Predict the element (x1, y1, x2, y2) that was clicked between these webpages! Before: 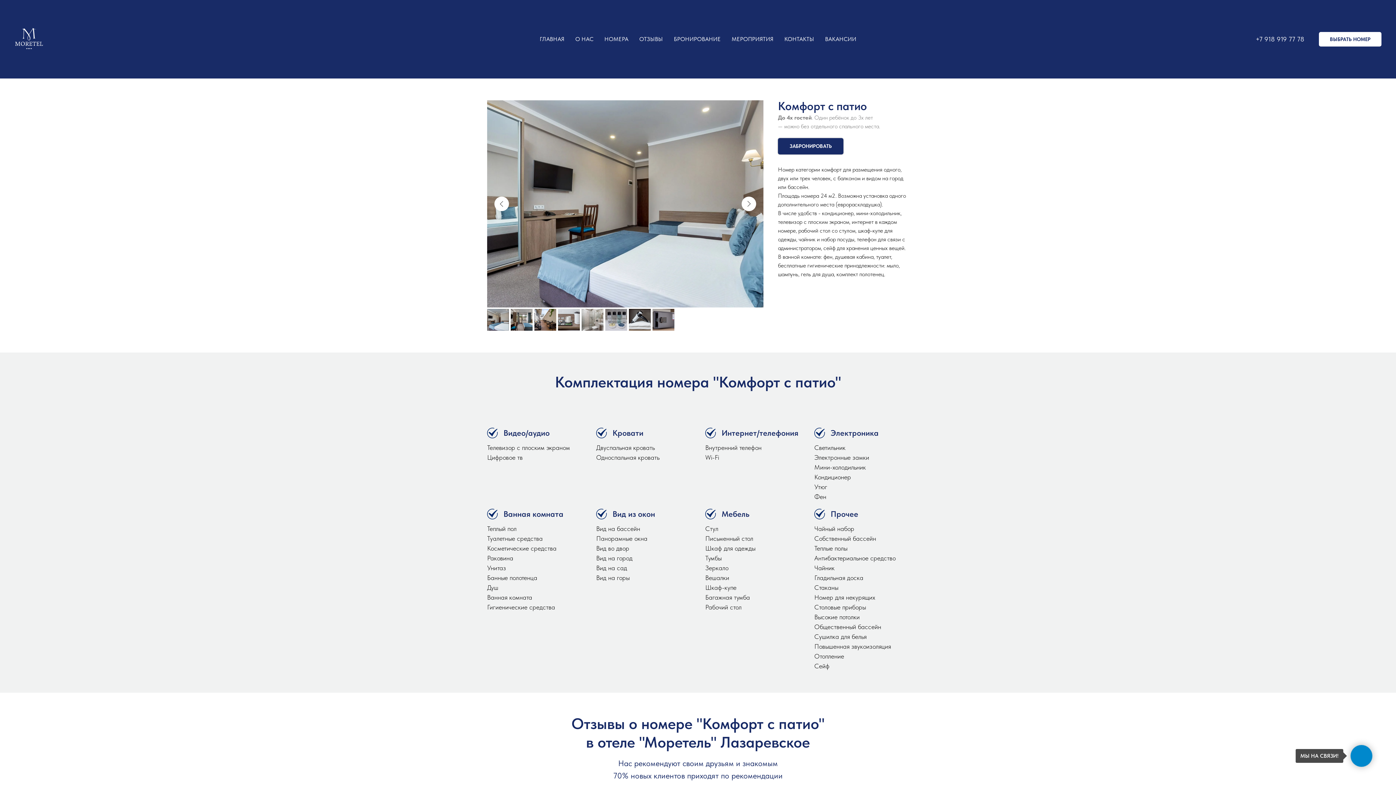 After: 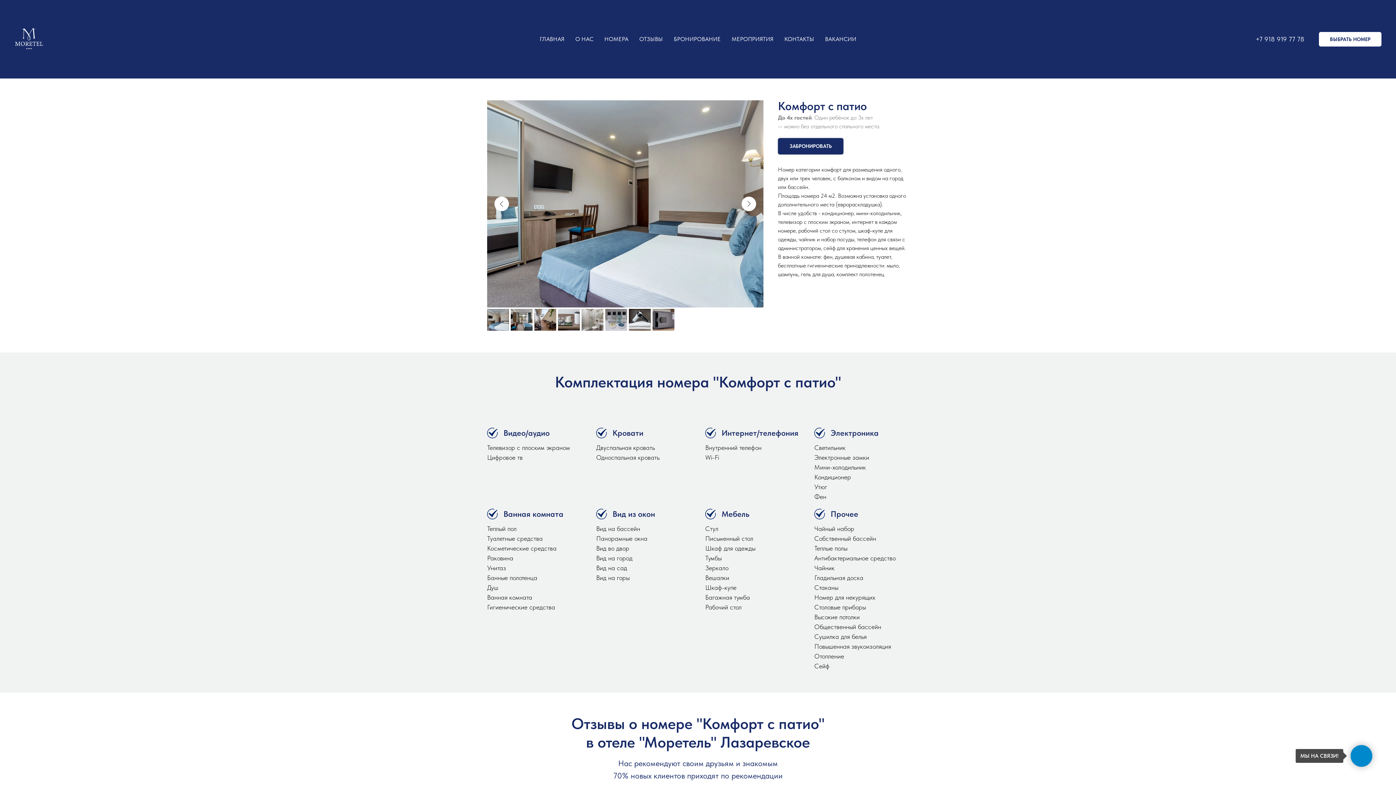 Action: label: ВЫБРАТЬ НОМЕР bbox: (1319, 32, 1381, 46)